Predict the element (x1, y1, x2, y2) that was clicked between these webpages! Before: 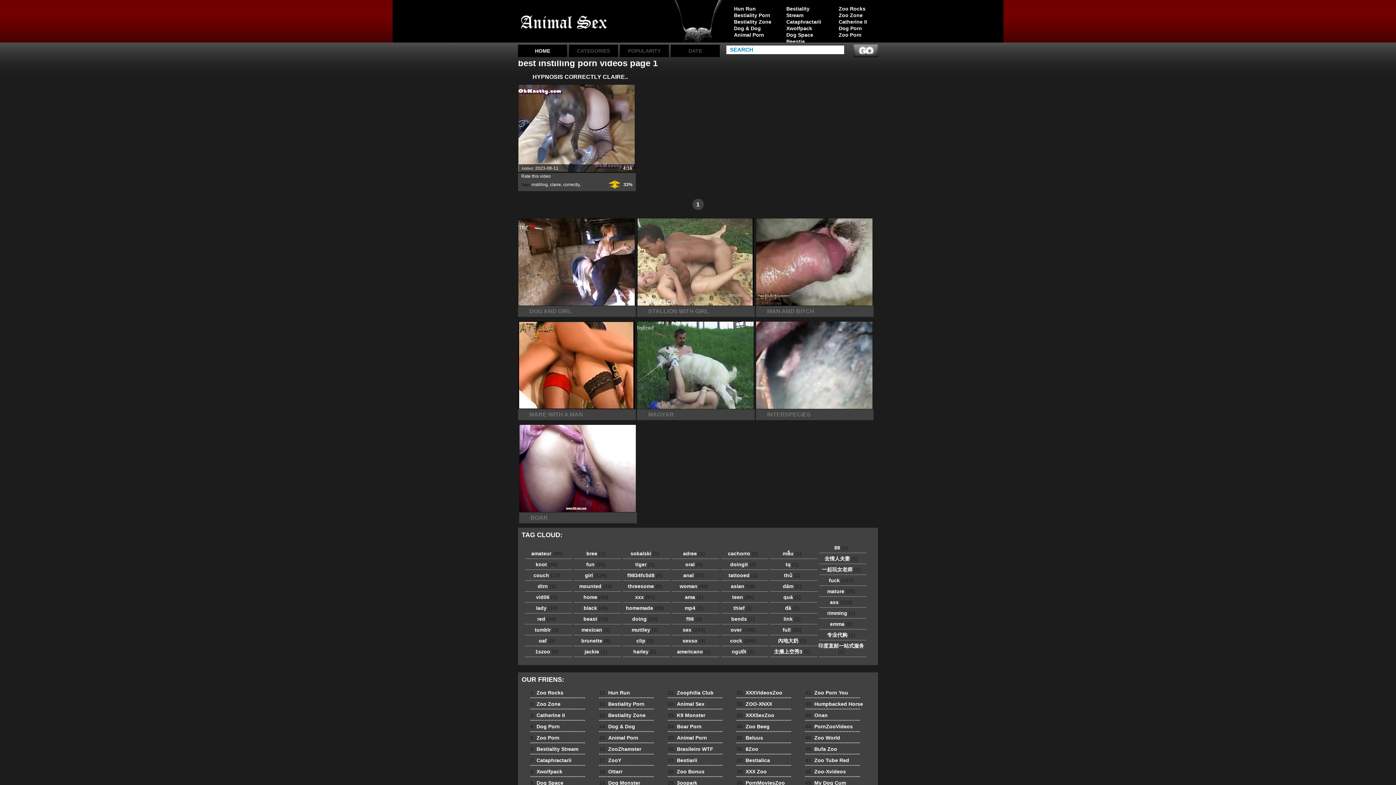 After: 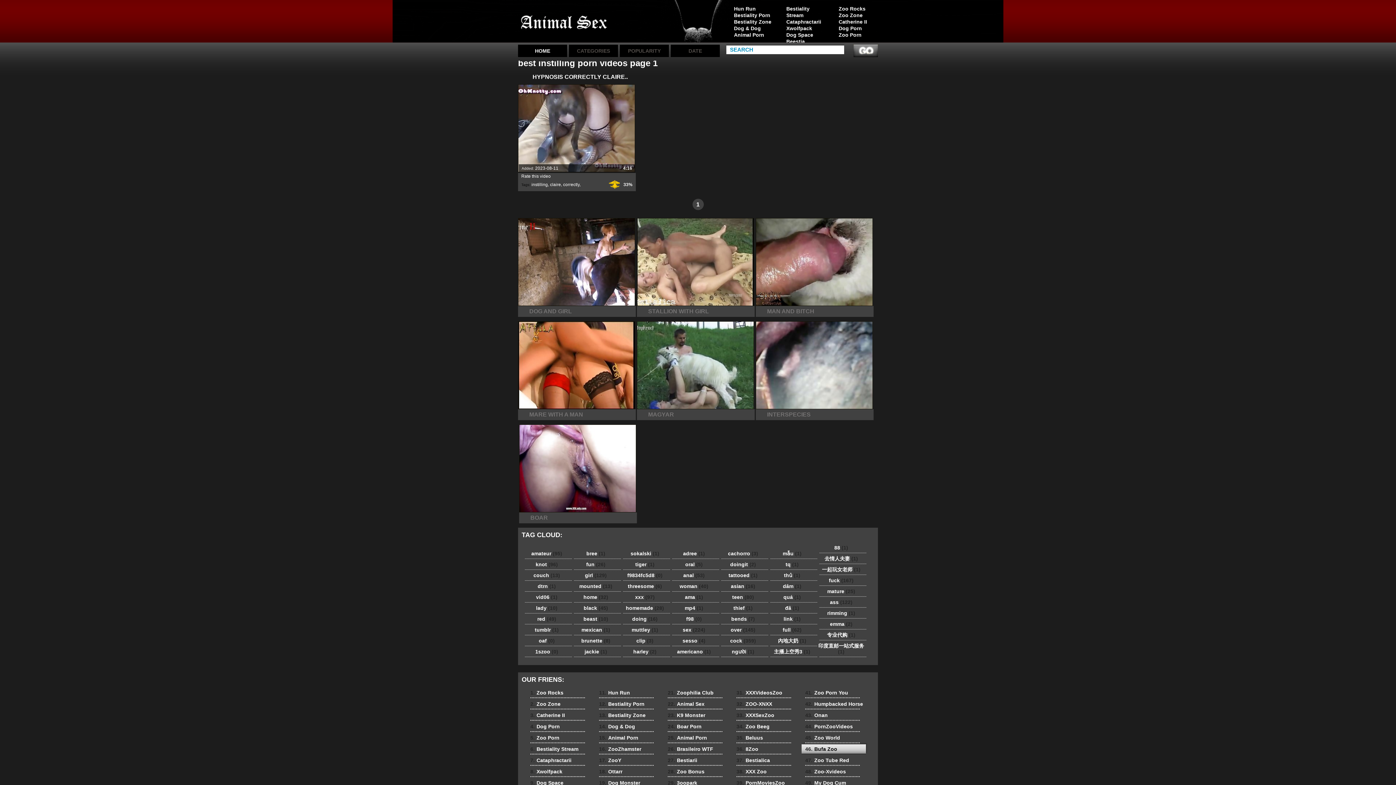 Action: bbox: (801, 744, 866, 754) label: 46.Bufa Zoo